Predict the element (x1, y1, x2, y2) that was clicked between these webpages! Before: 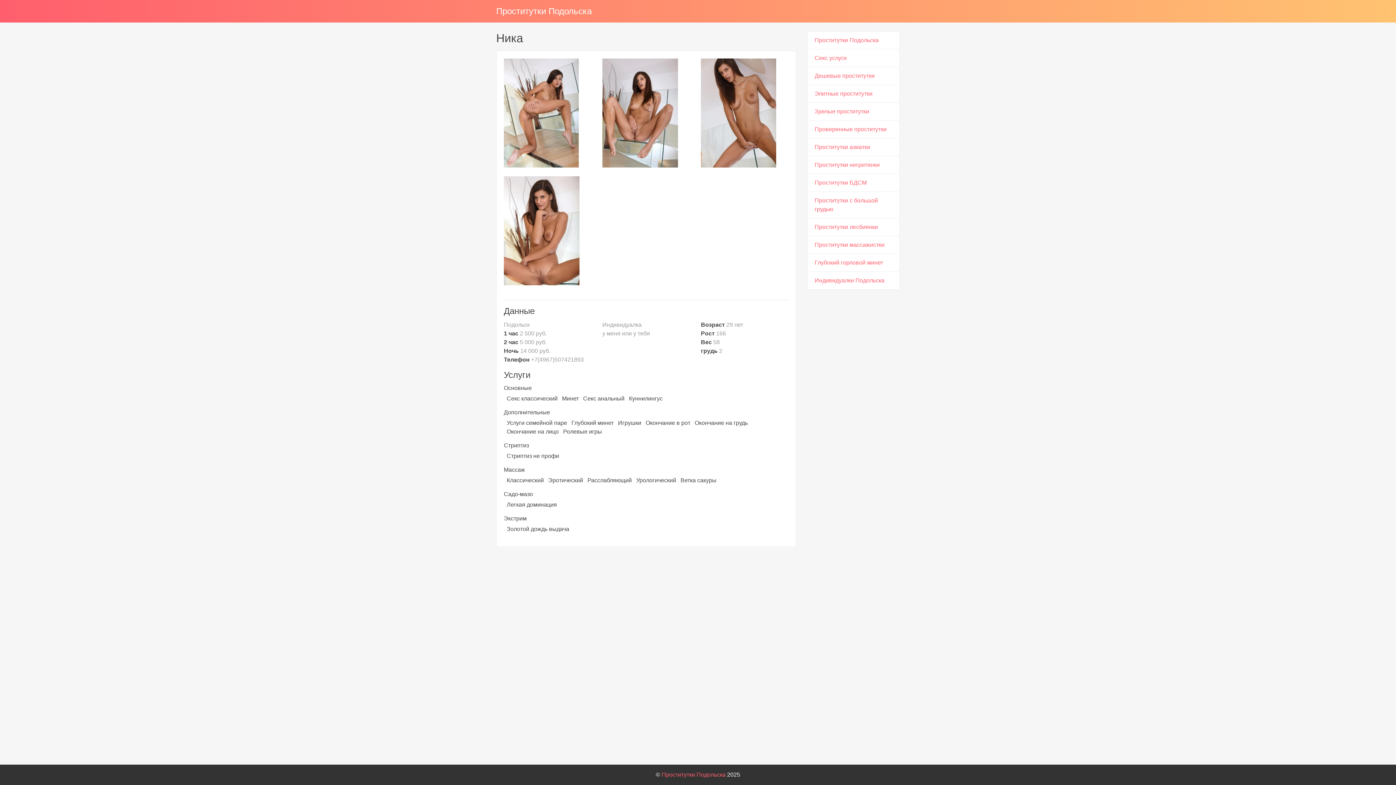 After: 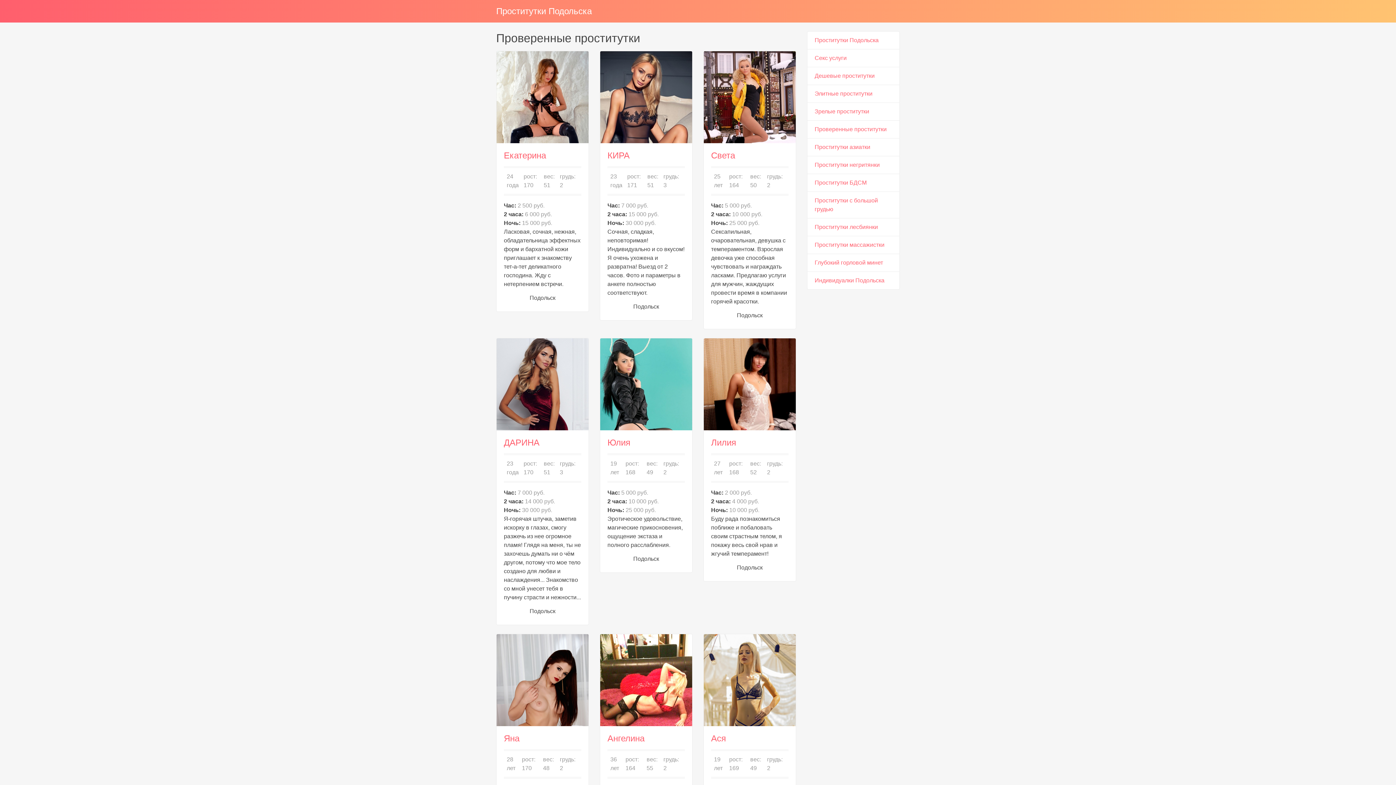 Action: bbox: (807, 120, 900, 138) label: Проверенные проститутки